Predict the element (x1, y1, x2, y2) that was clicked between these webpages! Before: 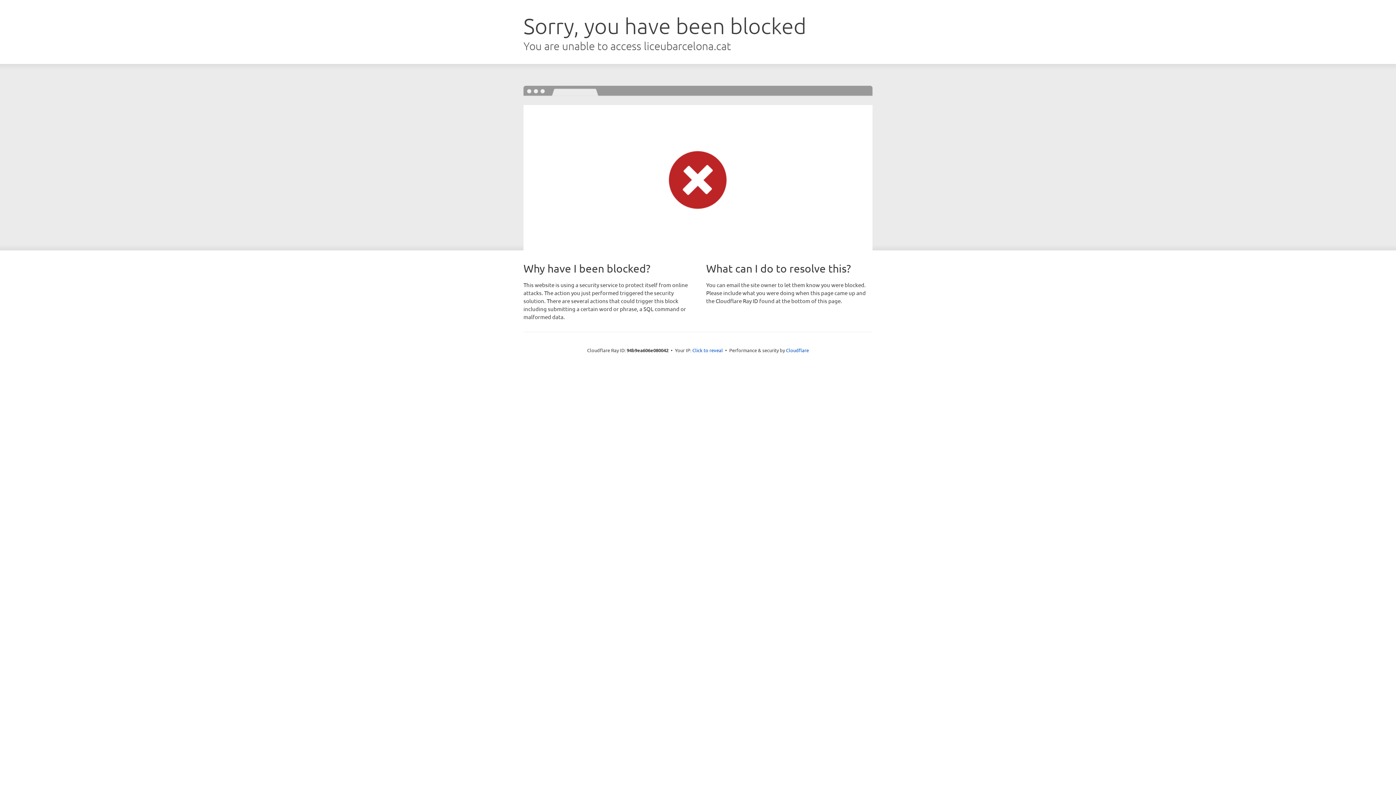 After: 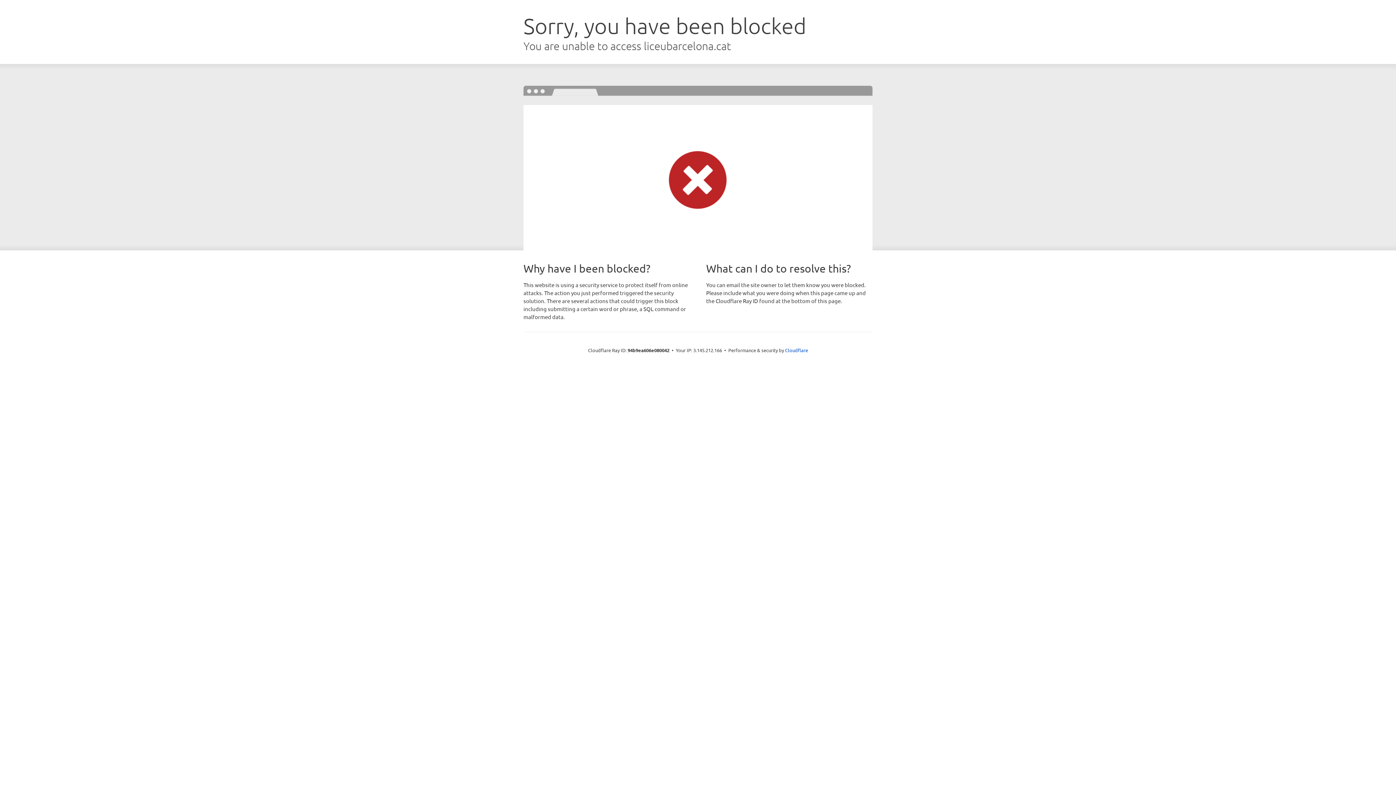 Action: bbox: (692, 346, 723, 353) label: Click to reveal